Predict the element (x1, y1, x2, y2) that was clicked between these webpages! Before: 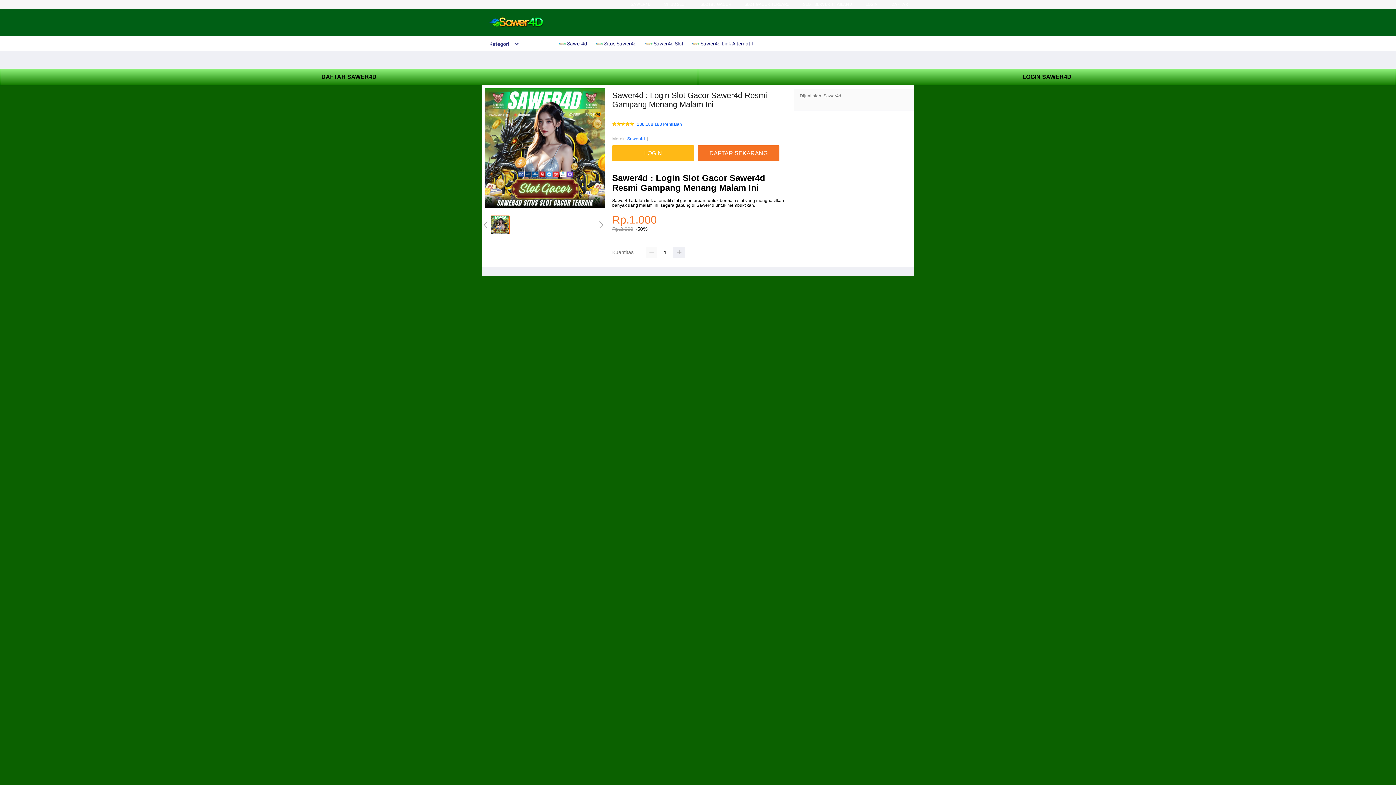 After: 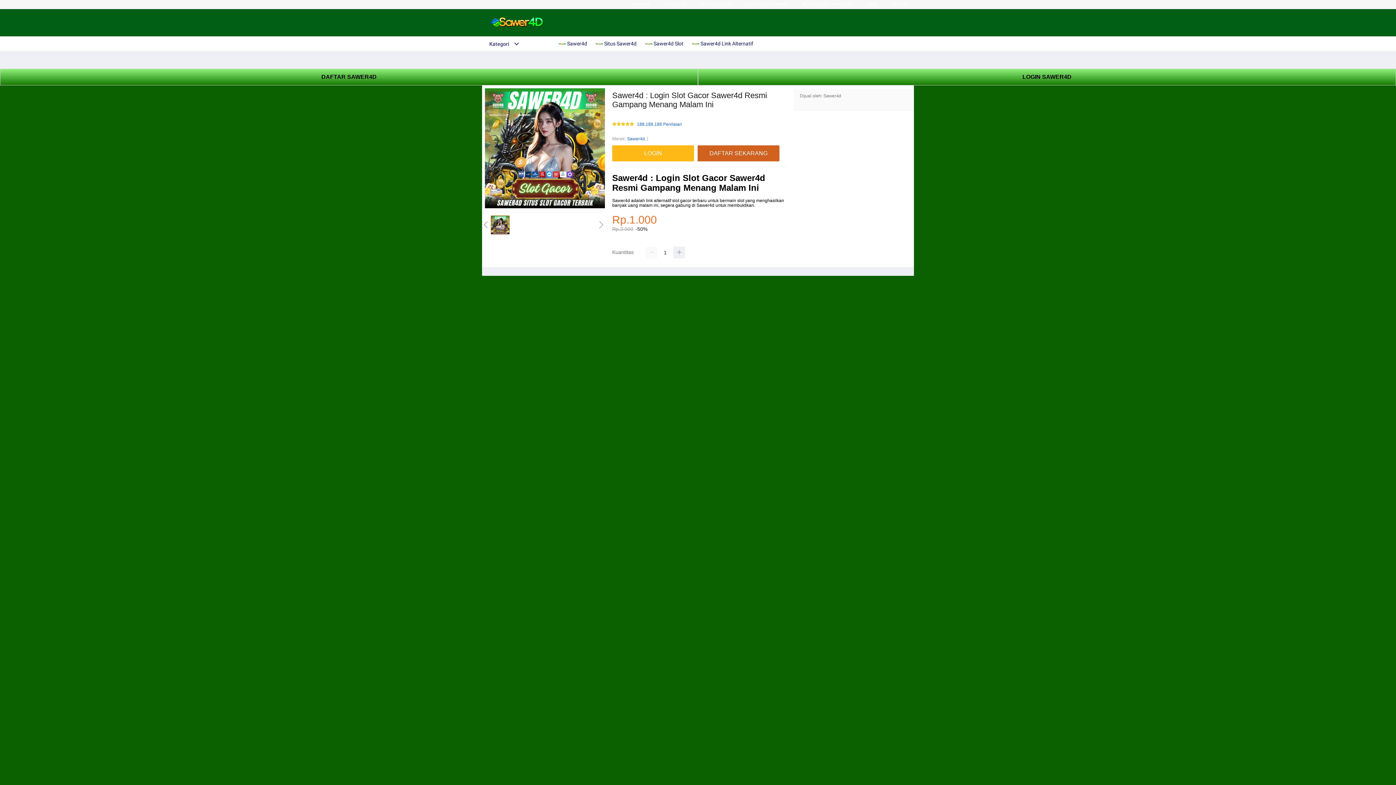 Action: bbox: (697, 145, 783, 161) label: DAFTAR SEKARANG